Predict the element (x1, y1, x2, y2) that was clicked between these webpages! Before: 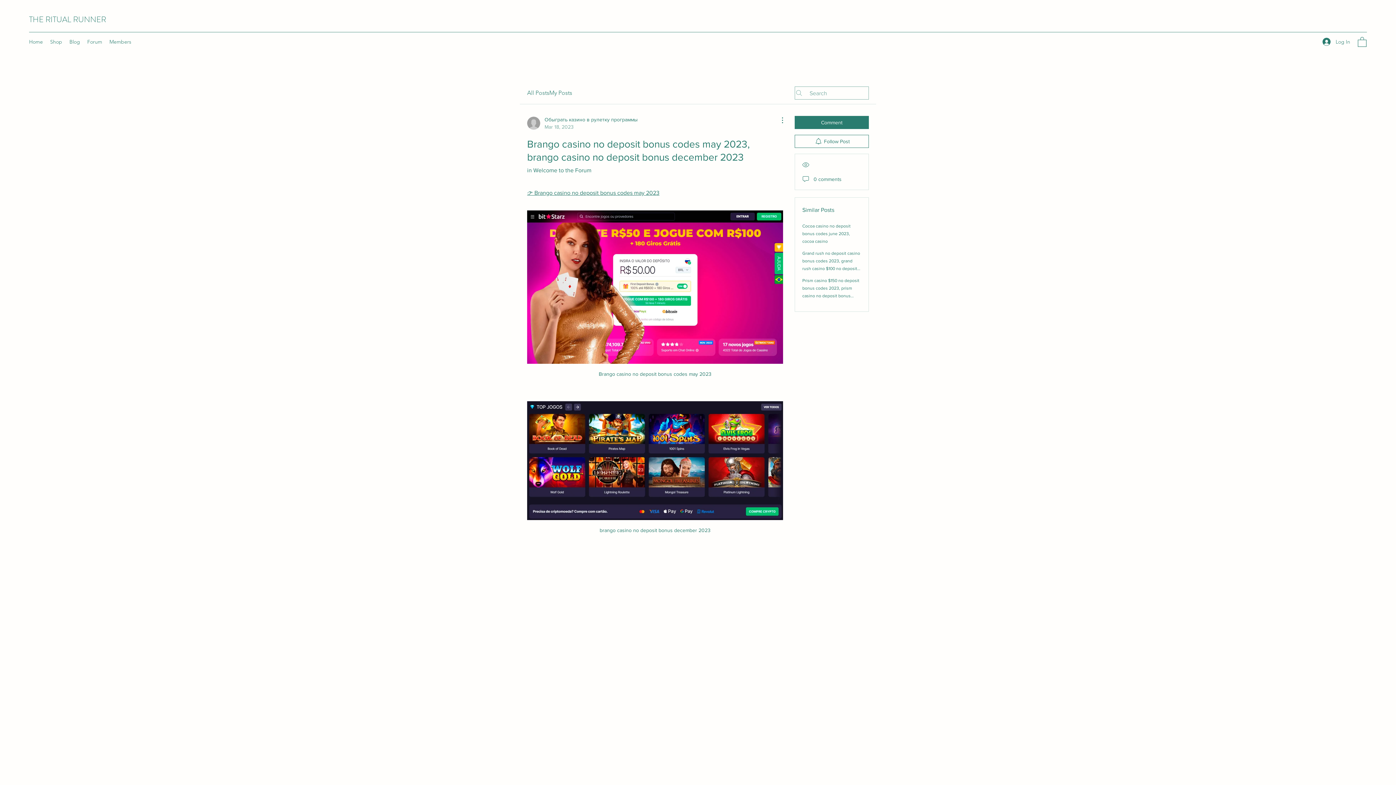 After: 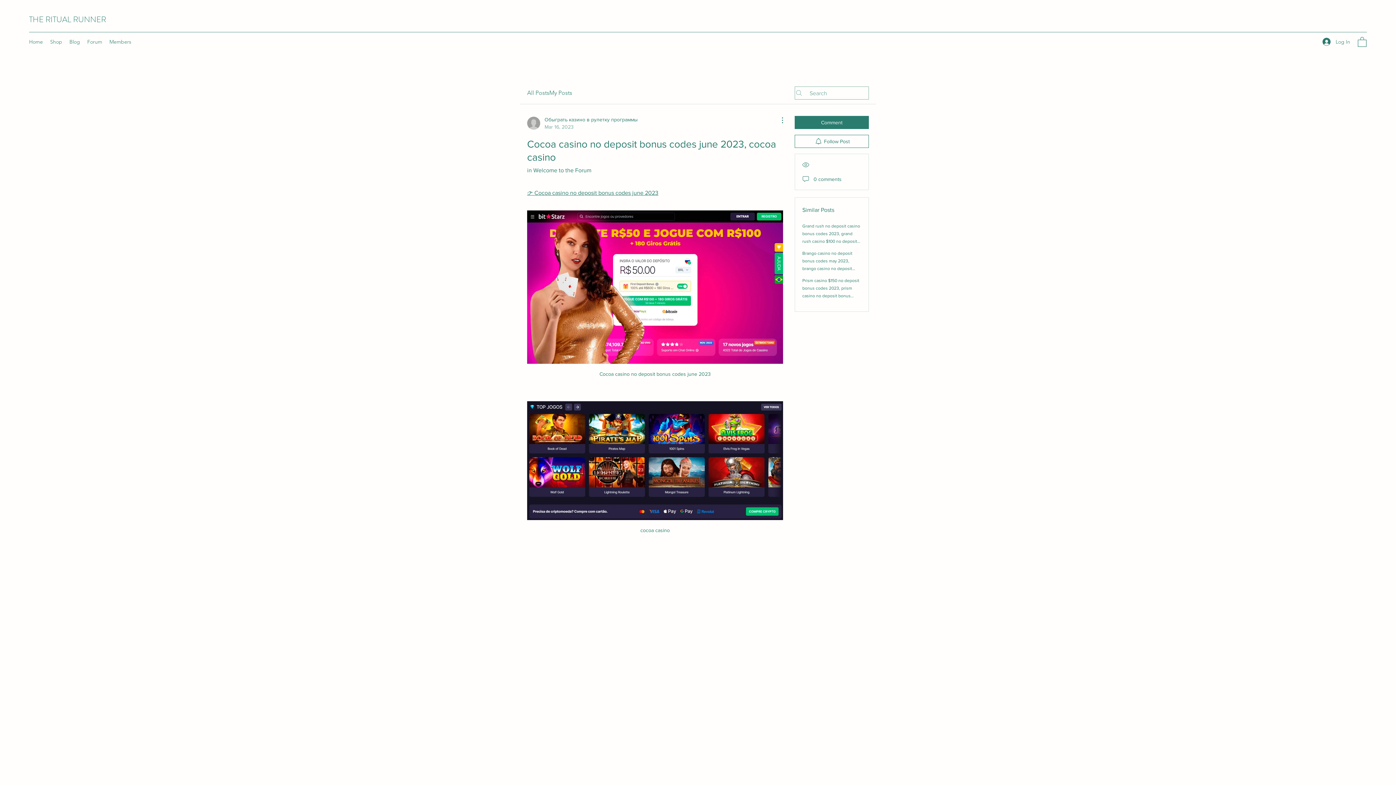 Action: label: Cocoa casino no deposit bonus codes june 2023, cocoa casino bbox: (802, 223, 850, 244)